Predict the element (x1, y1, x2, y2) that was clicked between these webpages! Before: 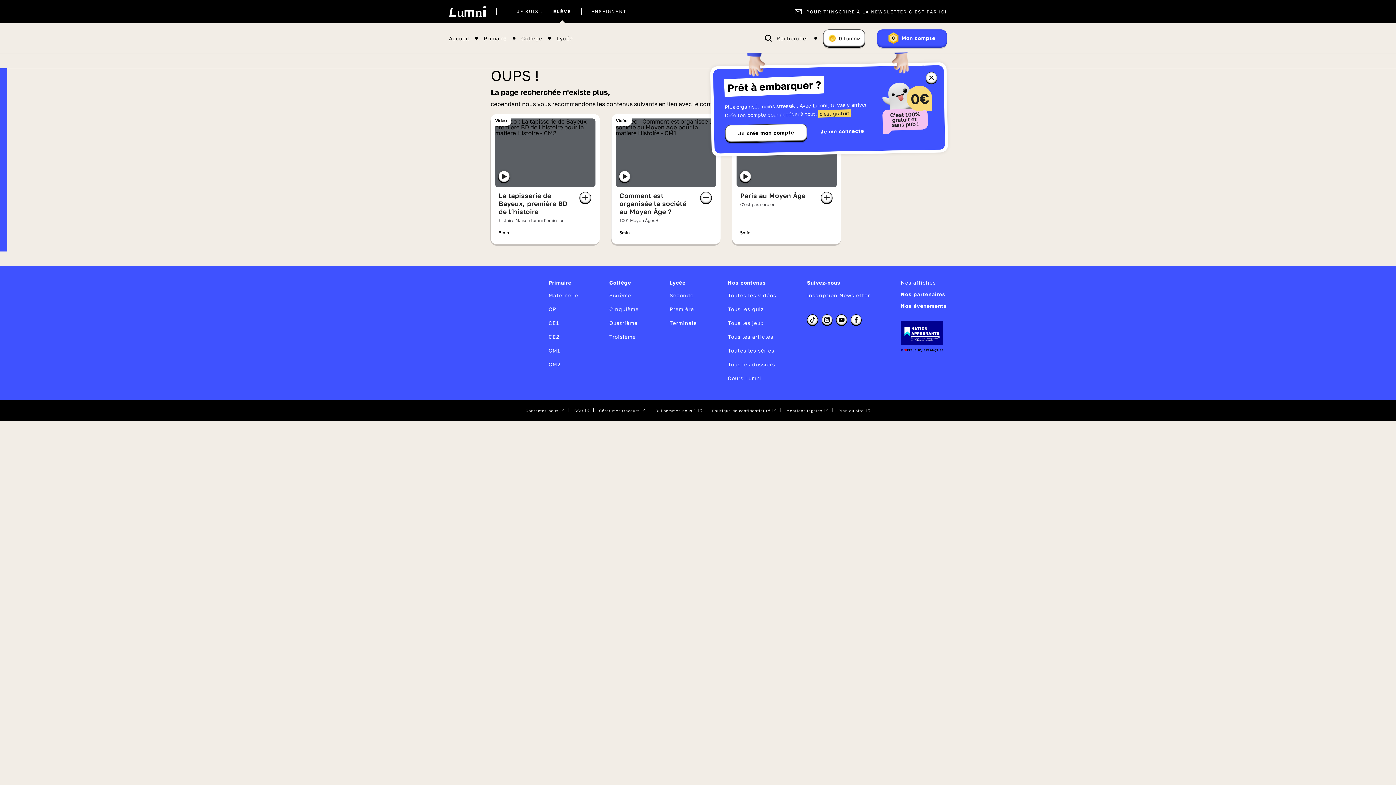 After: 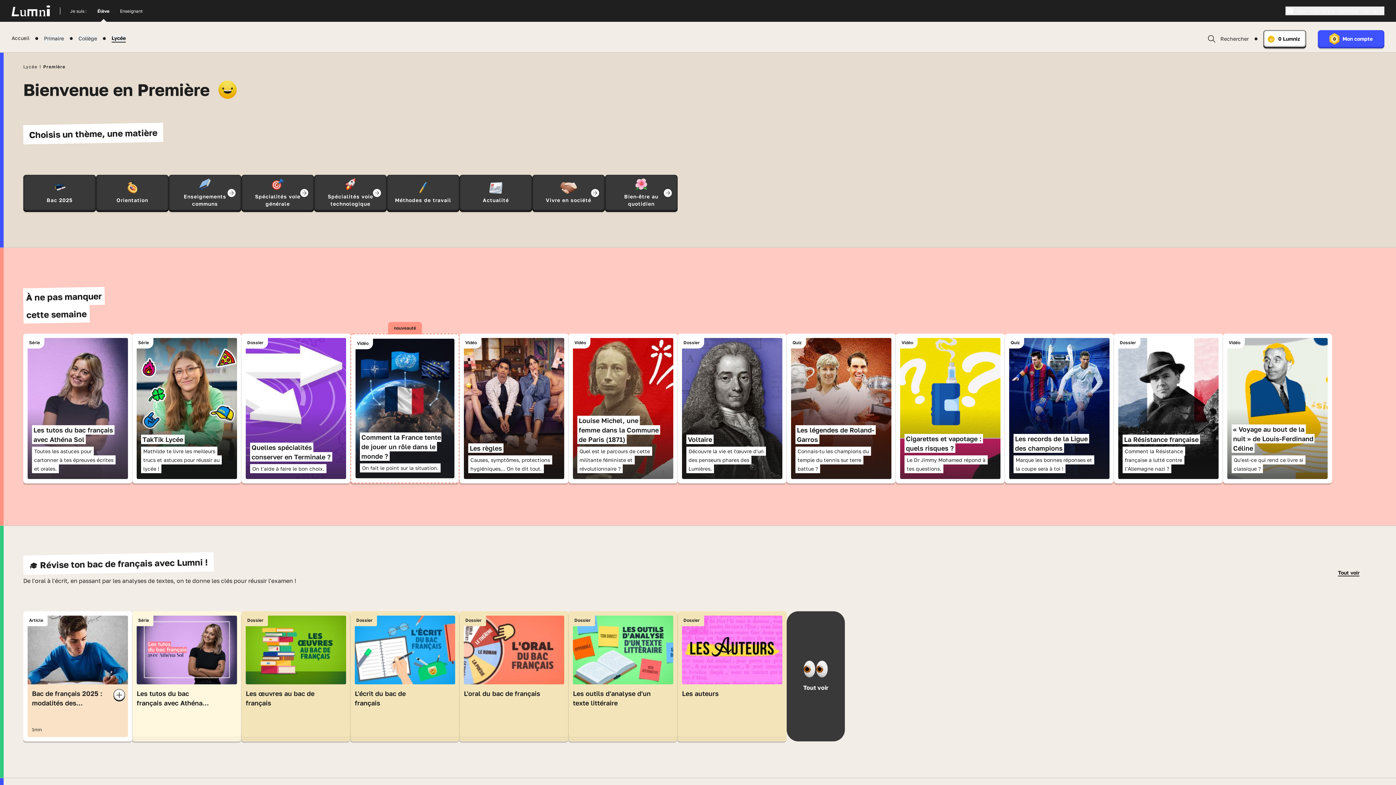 Action: bbox: (669, 305, 697, 313) label: Première